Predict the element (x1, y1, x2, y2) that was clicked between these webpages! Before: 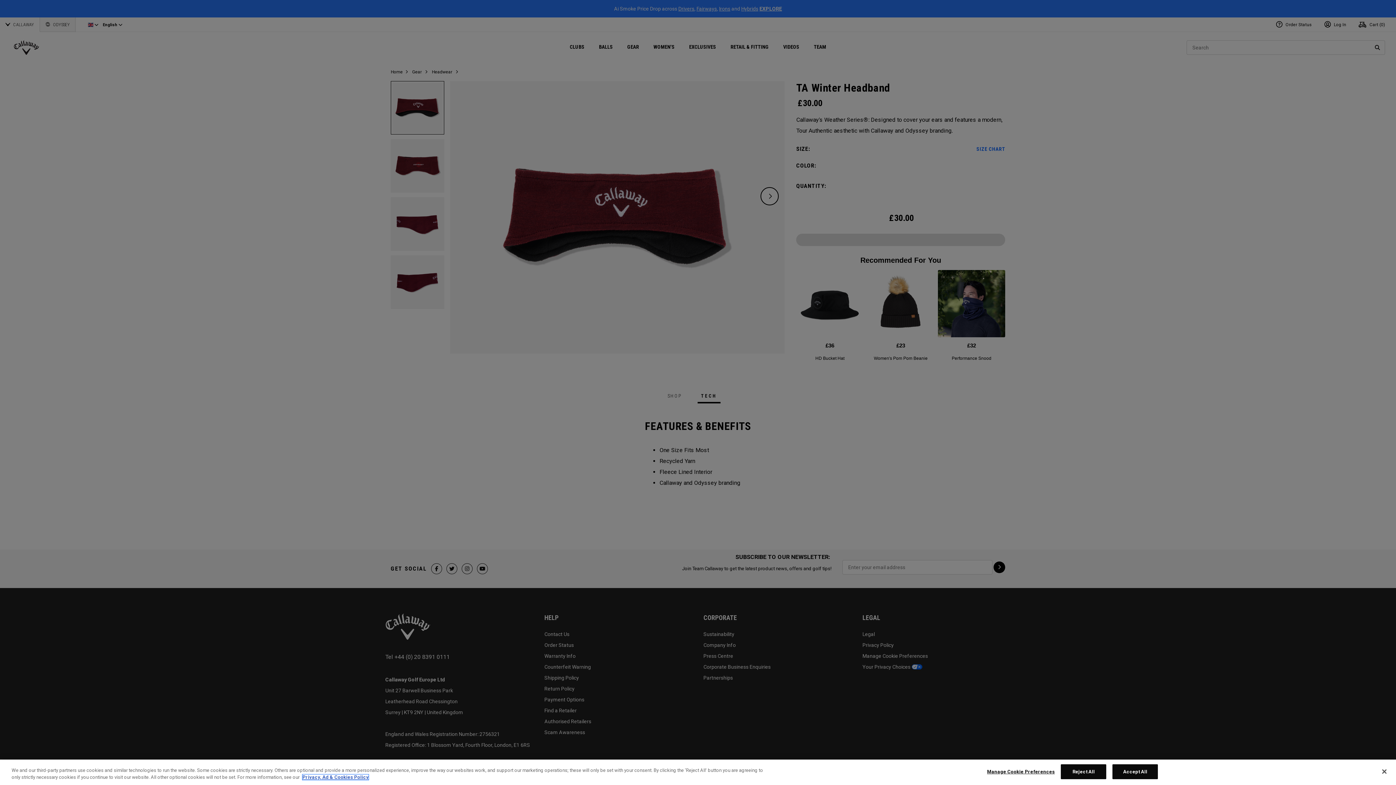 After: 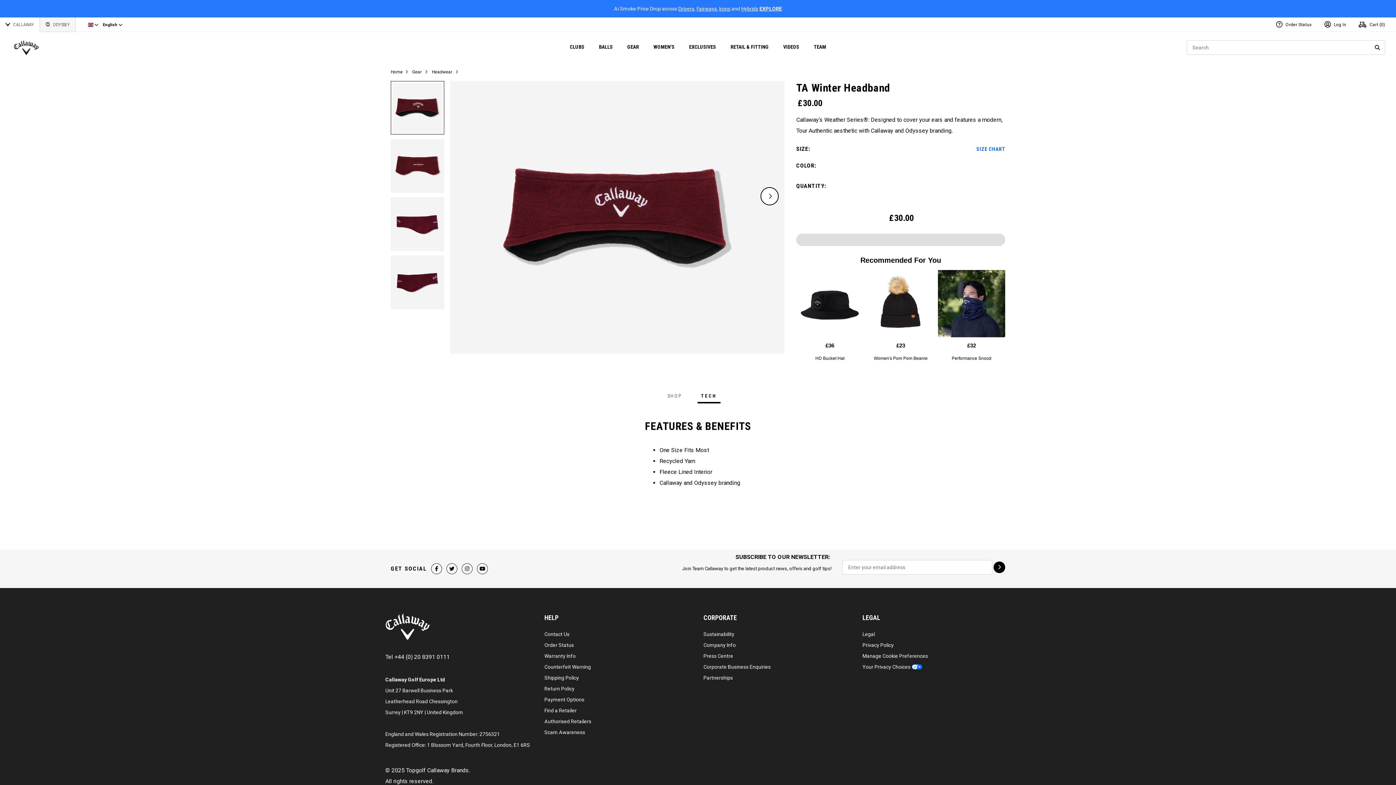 Action: label: Reject All bbox: (1061, 764, 1106, 779)